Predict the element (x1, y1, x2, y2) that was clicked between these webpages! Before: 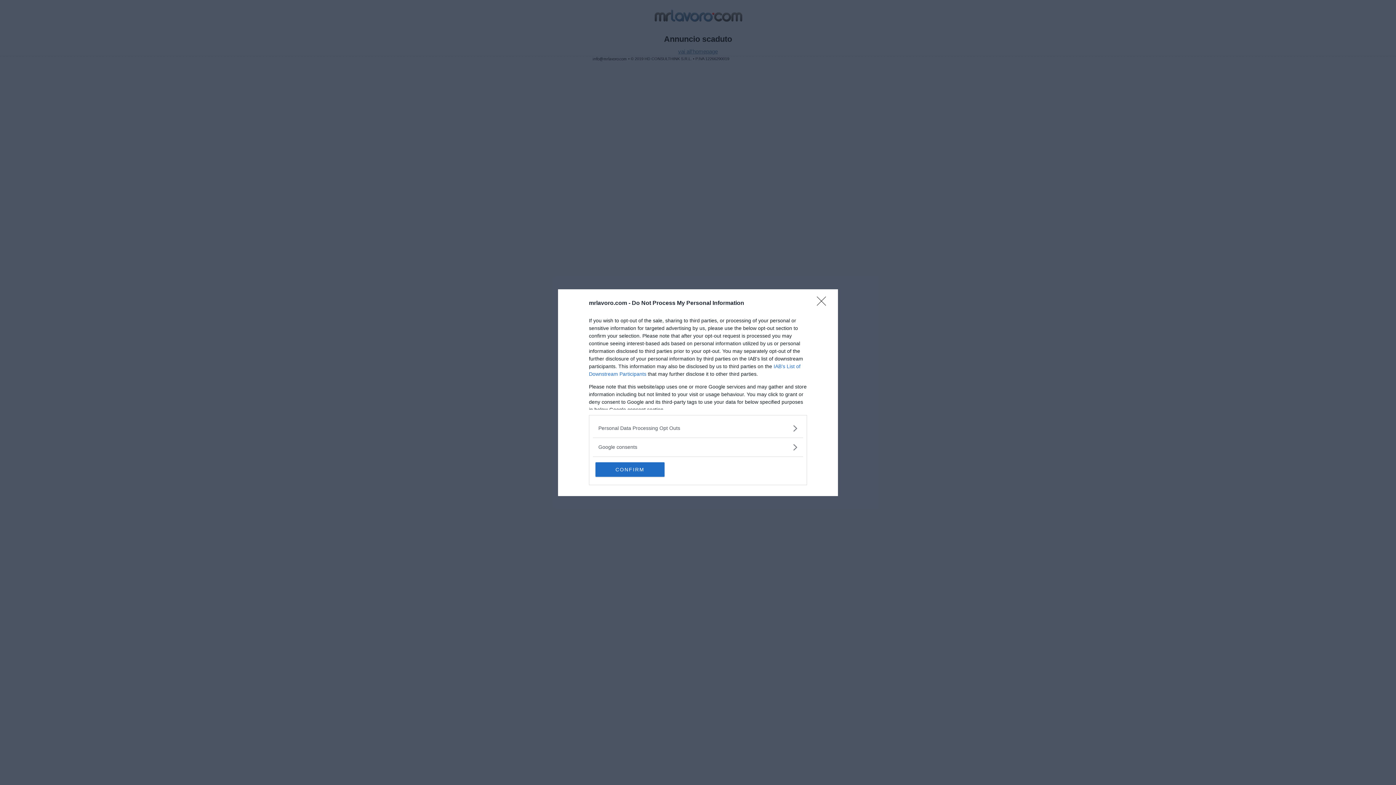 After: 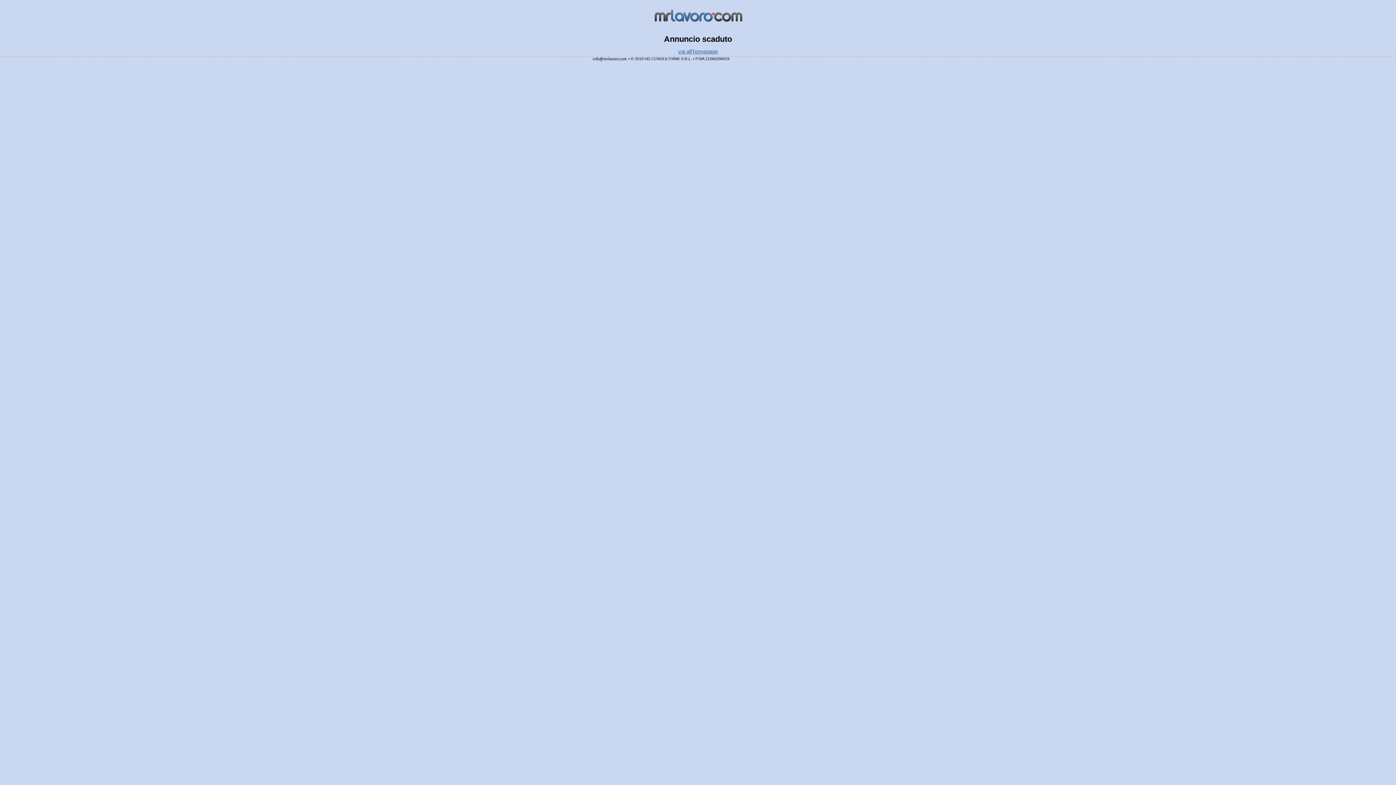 Action: bbox: (817, 296, 830, 310) label: Close